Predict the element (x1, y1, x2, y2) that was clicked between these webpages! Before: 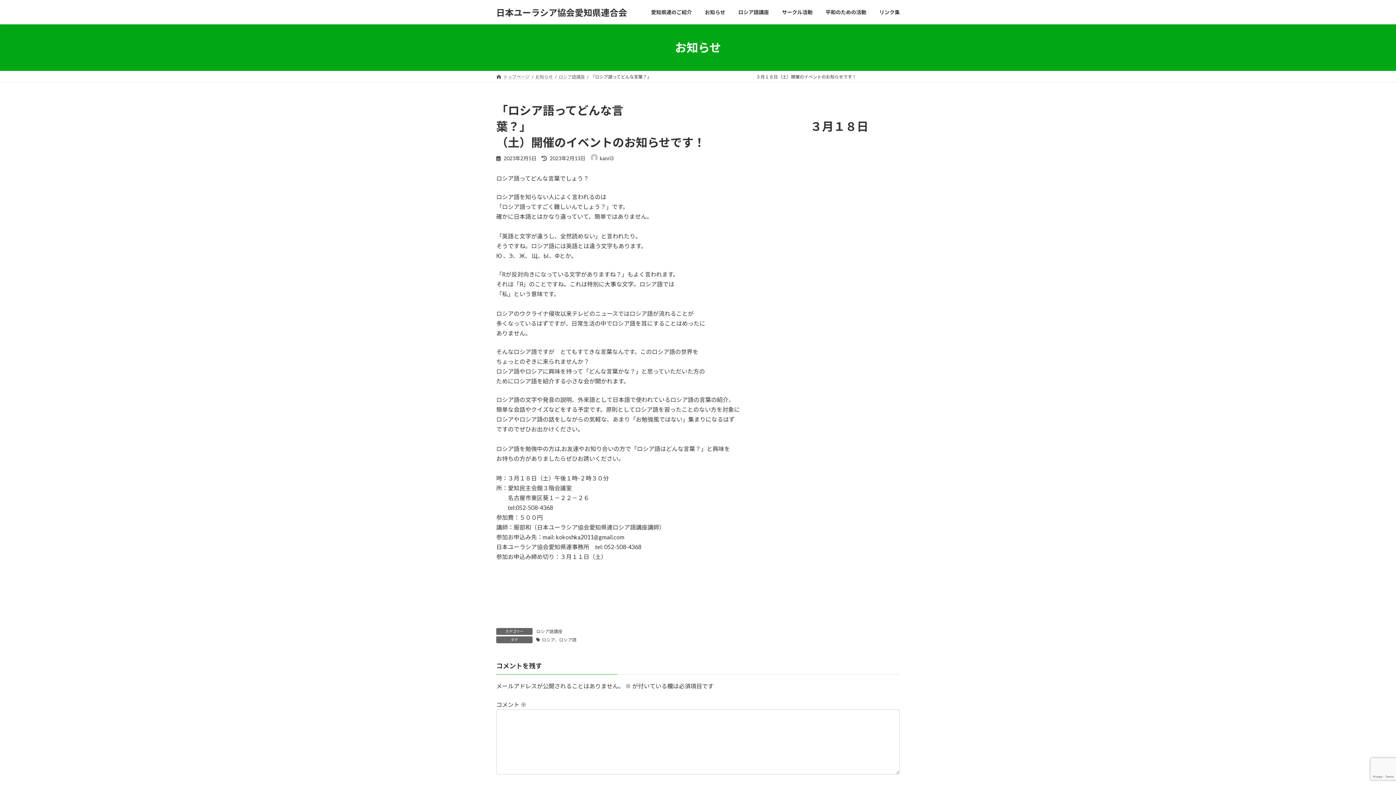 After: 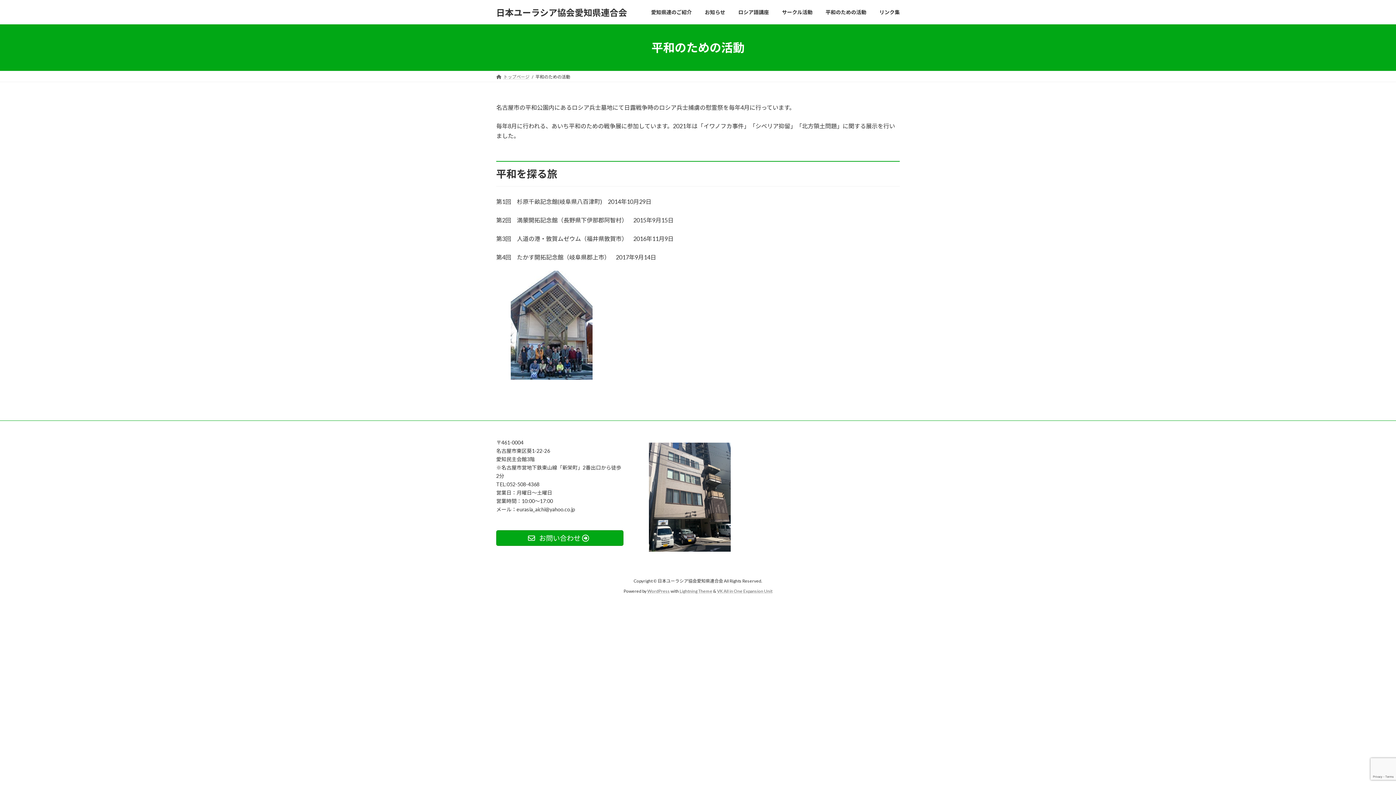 Action: bbox: (819, 3, 873, 20) label: 平和のための活動